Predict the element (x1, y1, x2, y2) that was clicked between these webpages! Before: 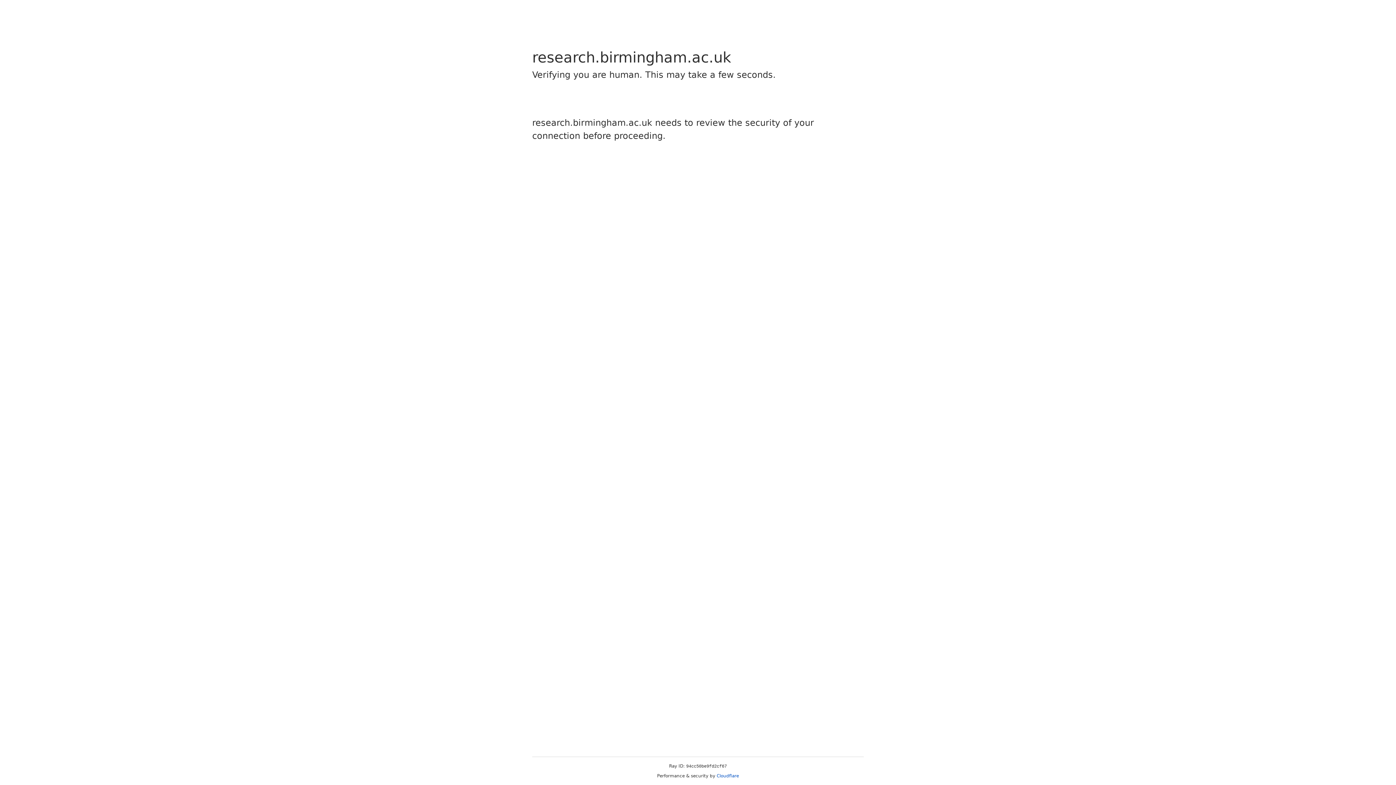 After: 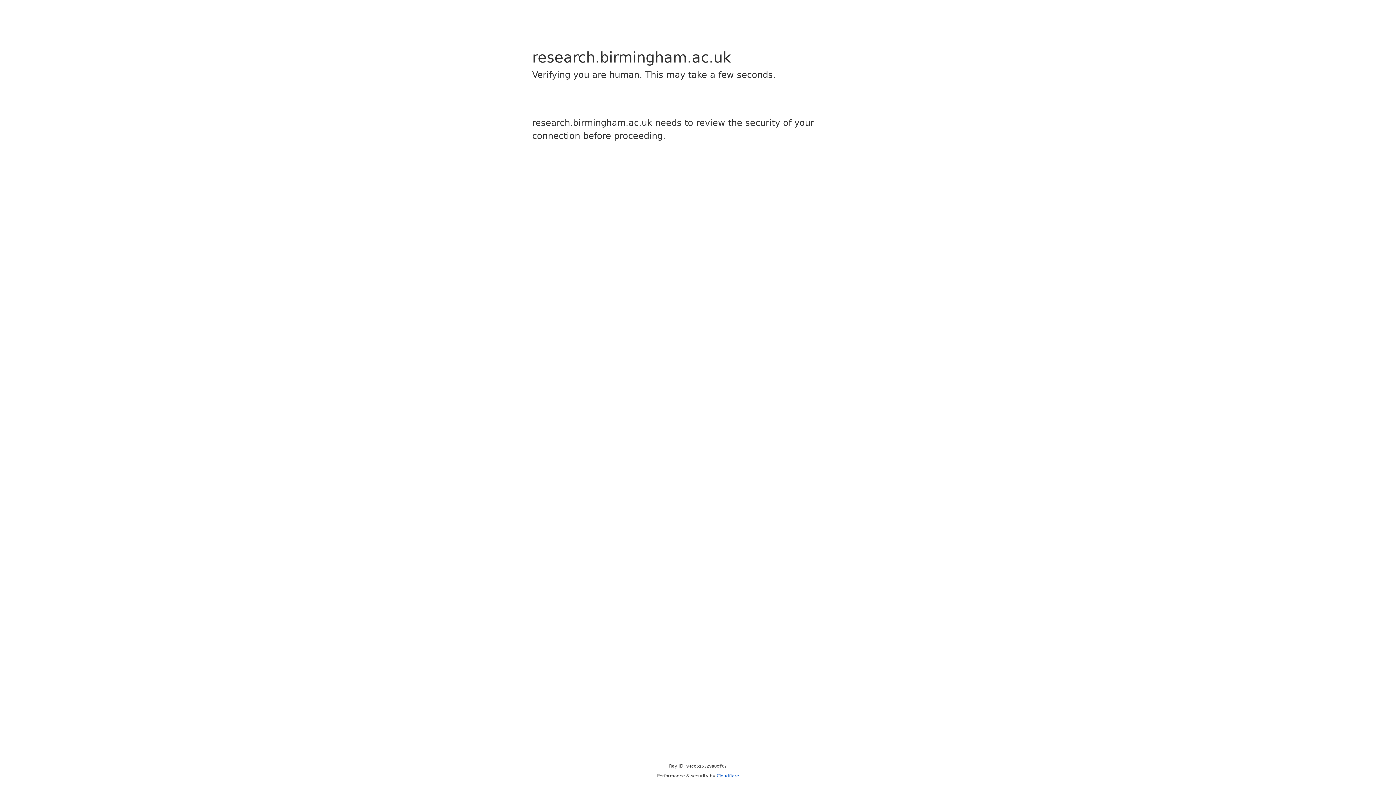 Action: label: Cloudflare bbox: (716, 773, 739, 778)